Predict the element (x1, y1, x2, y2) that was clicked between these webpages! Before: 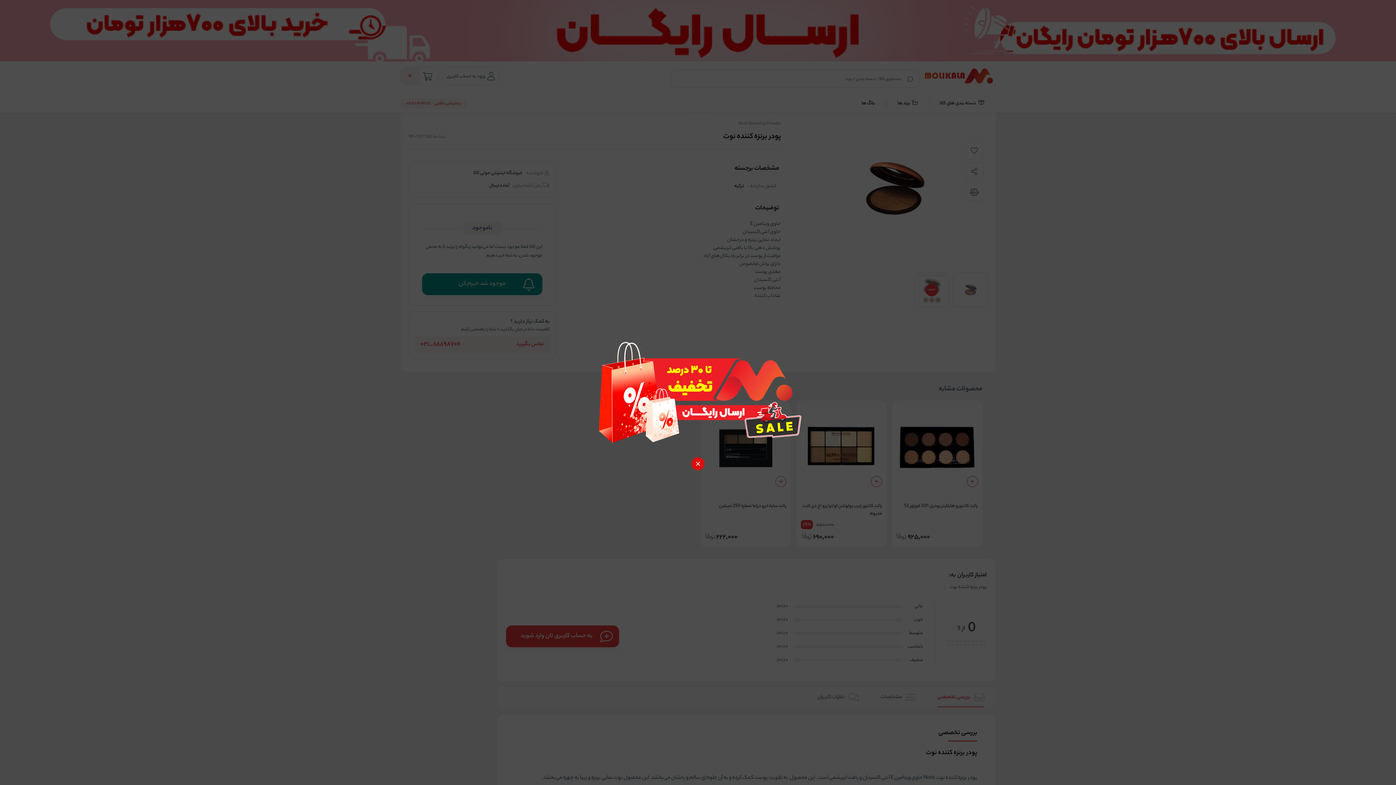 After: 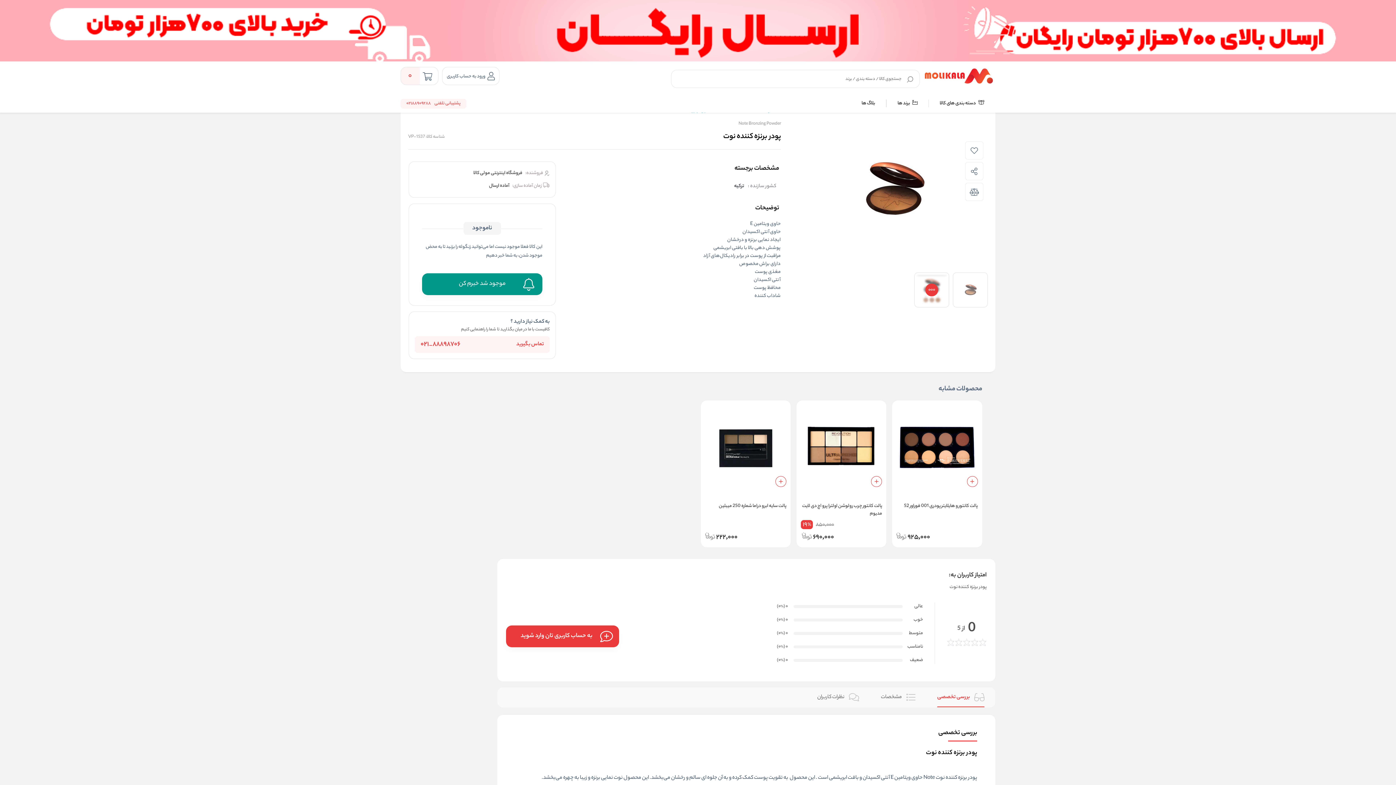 Action: bbox: (588, 330, 807, 454)